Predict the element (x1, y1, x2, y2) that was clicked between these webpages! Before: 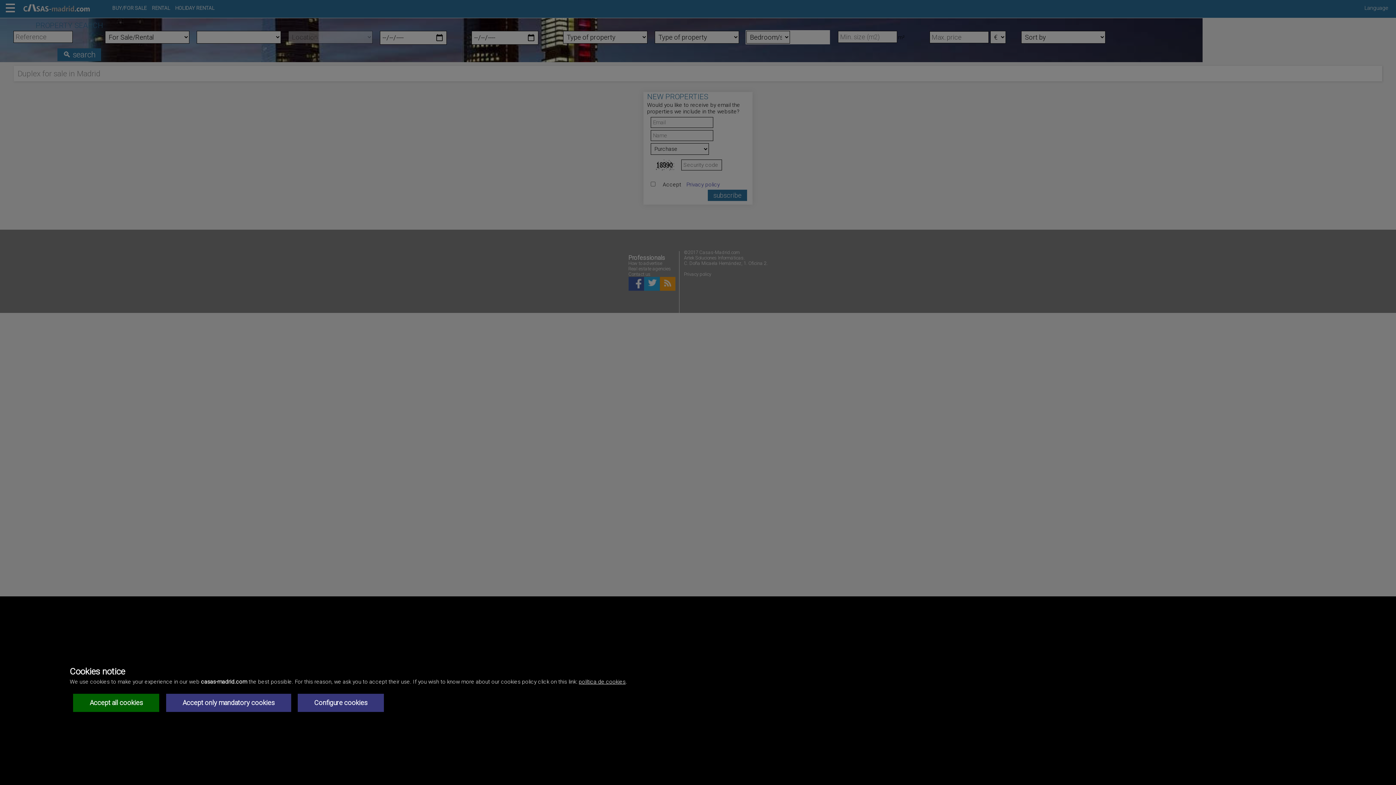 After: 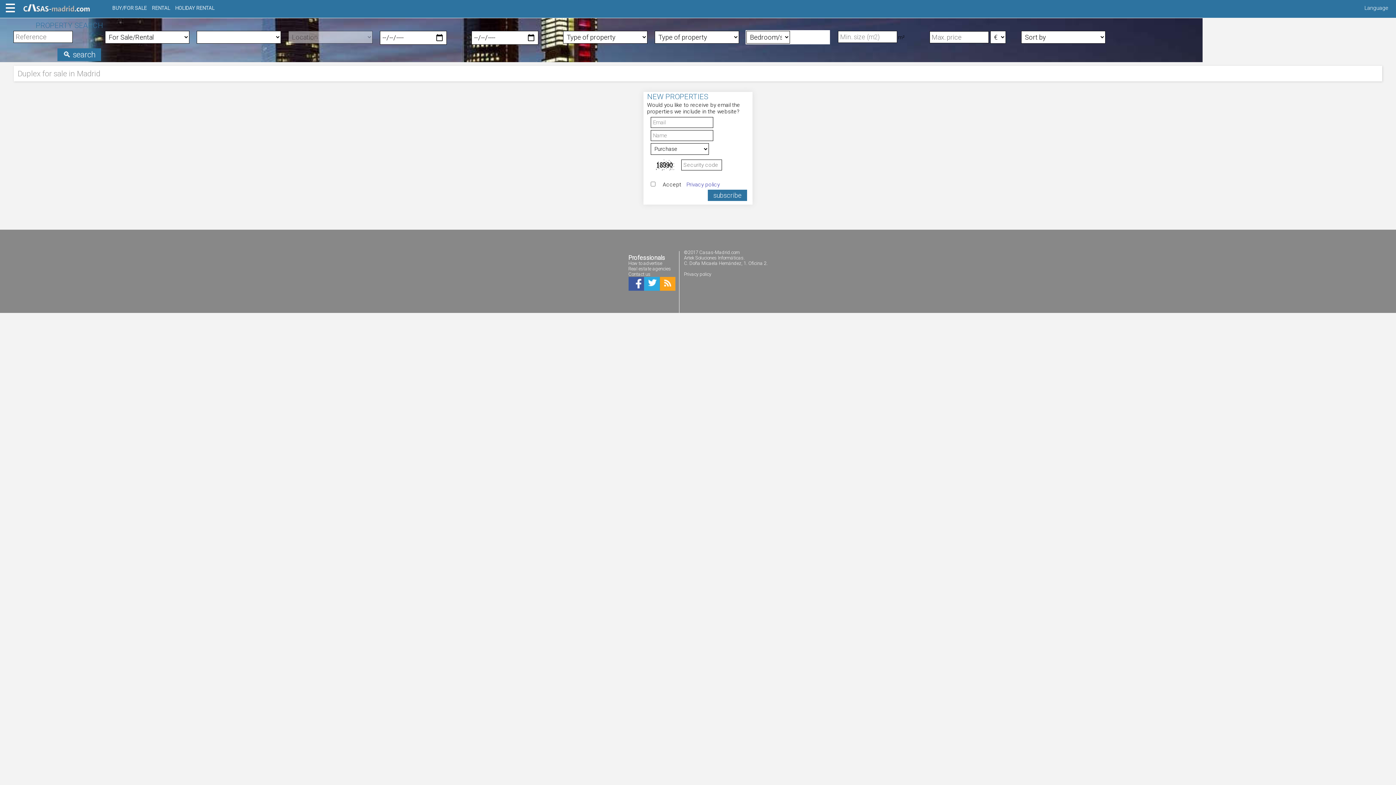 Action: label: Accept all cookies bbox: (73, 694, 159, 712)